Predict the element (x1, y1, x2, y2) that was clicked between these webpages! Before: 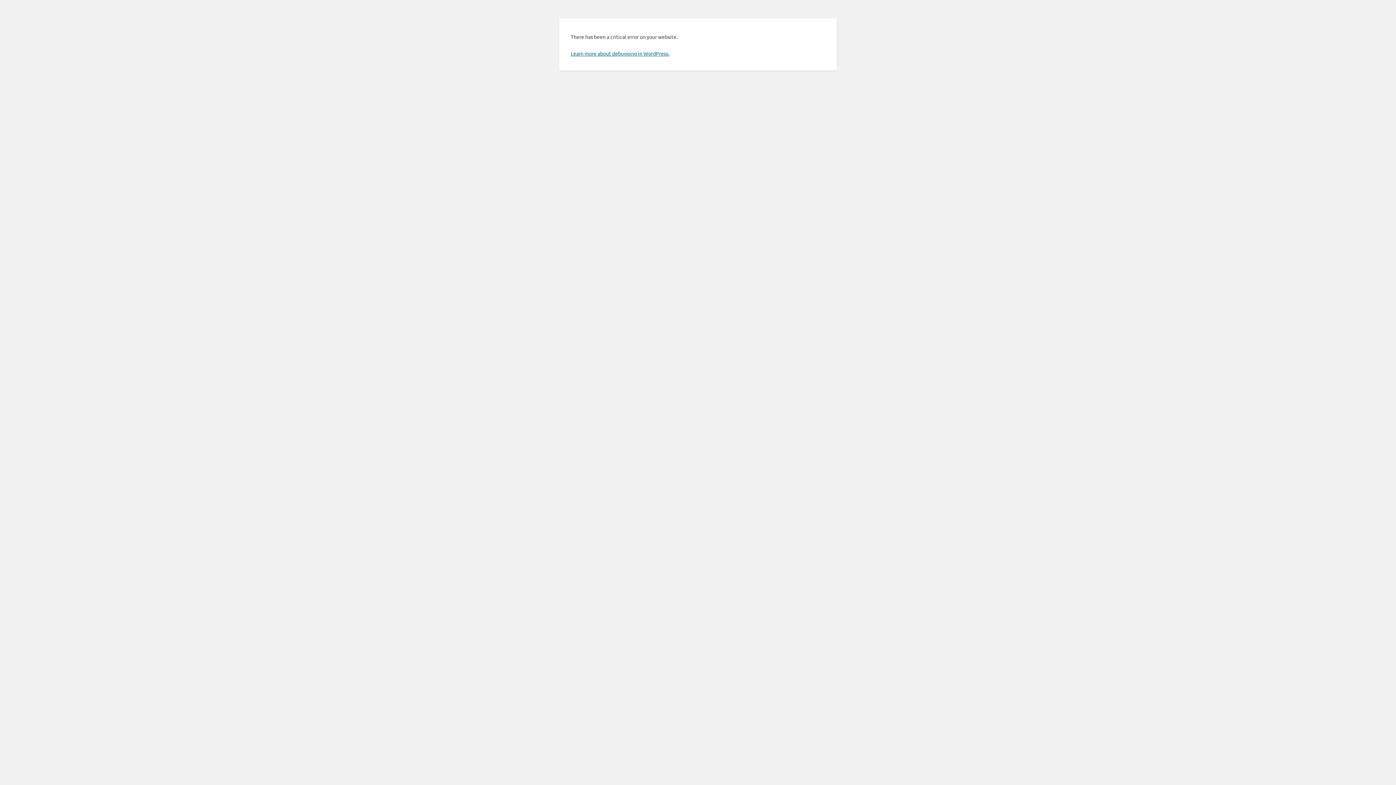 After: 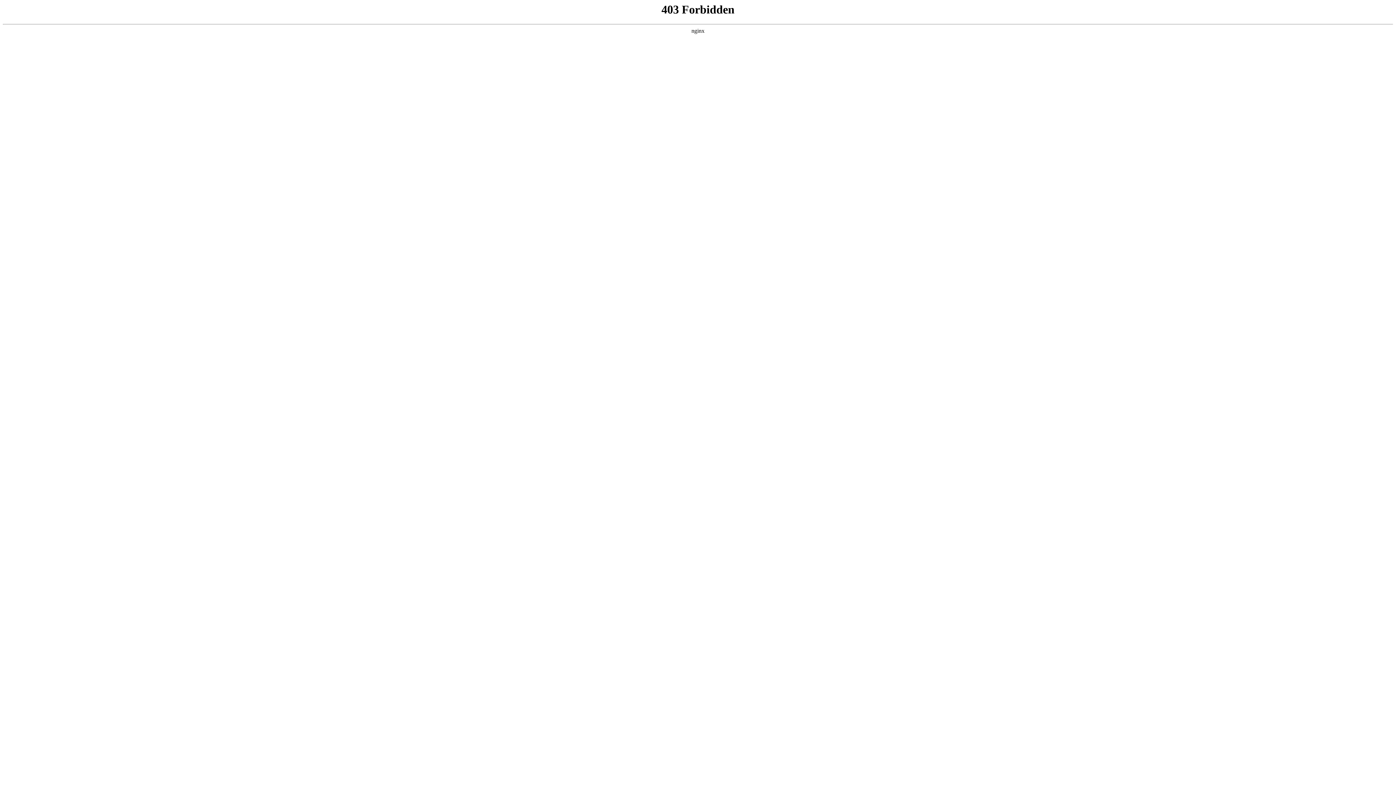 Action: bbox: (570, 50, 669, 56) label: Learn more about debugging in WordPress.